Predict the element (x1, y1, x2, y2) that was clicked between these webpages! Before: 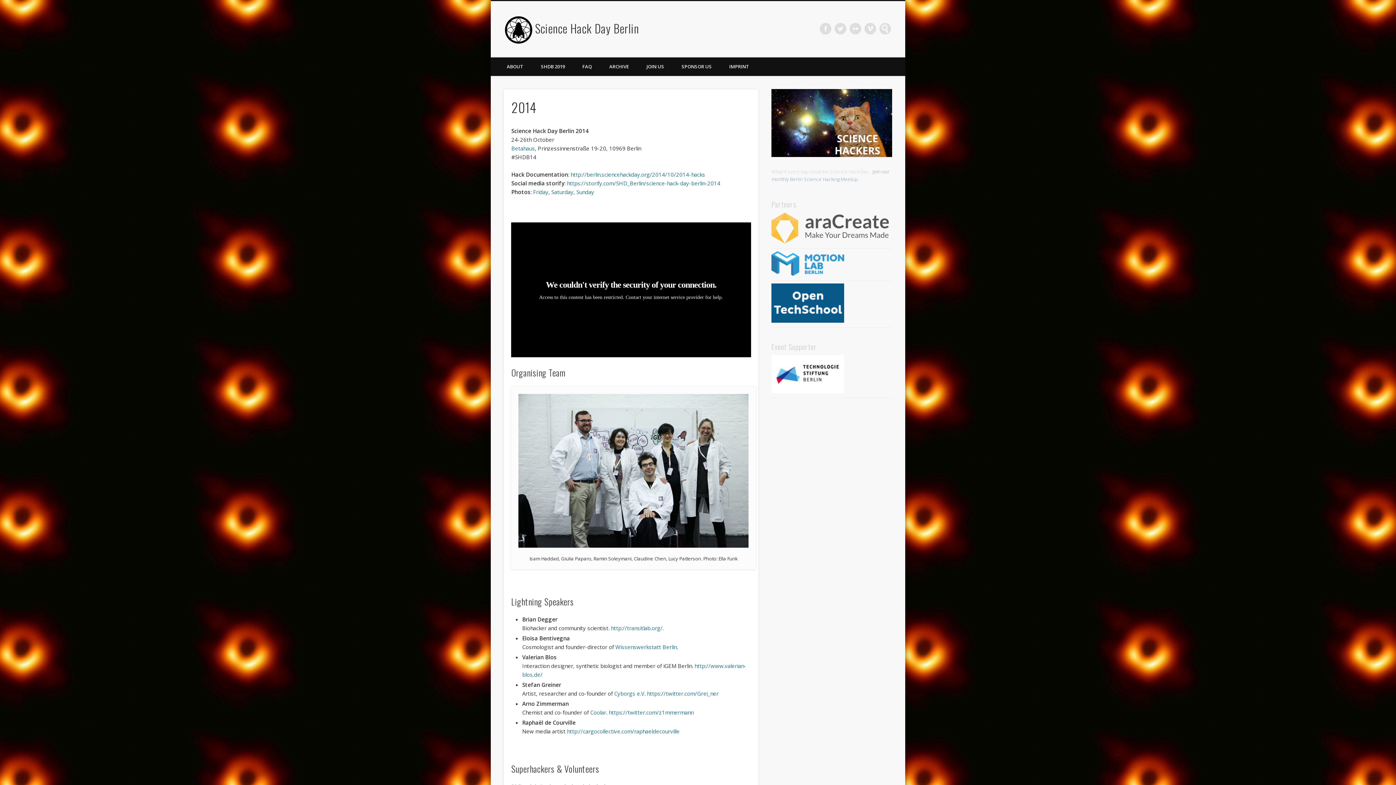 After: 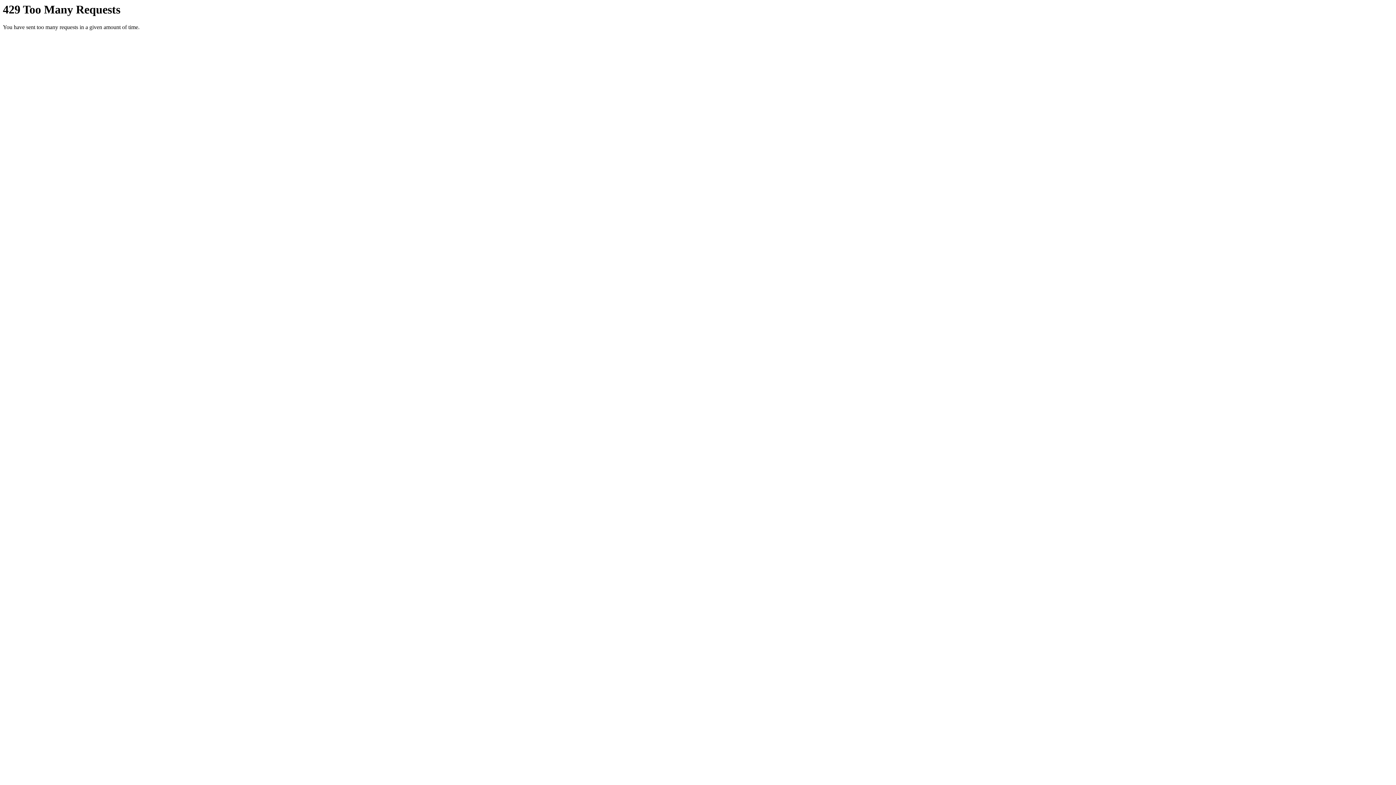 Action: label: Friday bbox: (533, 188, 548, 195)